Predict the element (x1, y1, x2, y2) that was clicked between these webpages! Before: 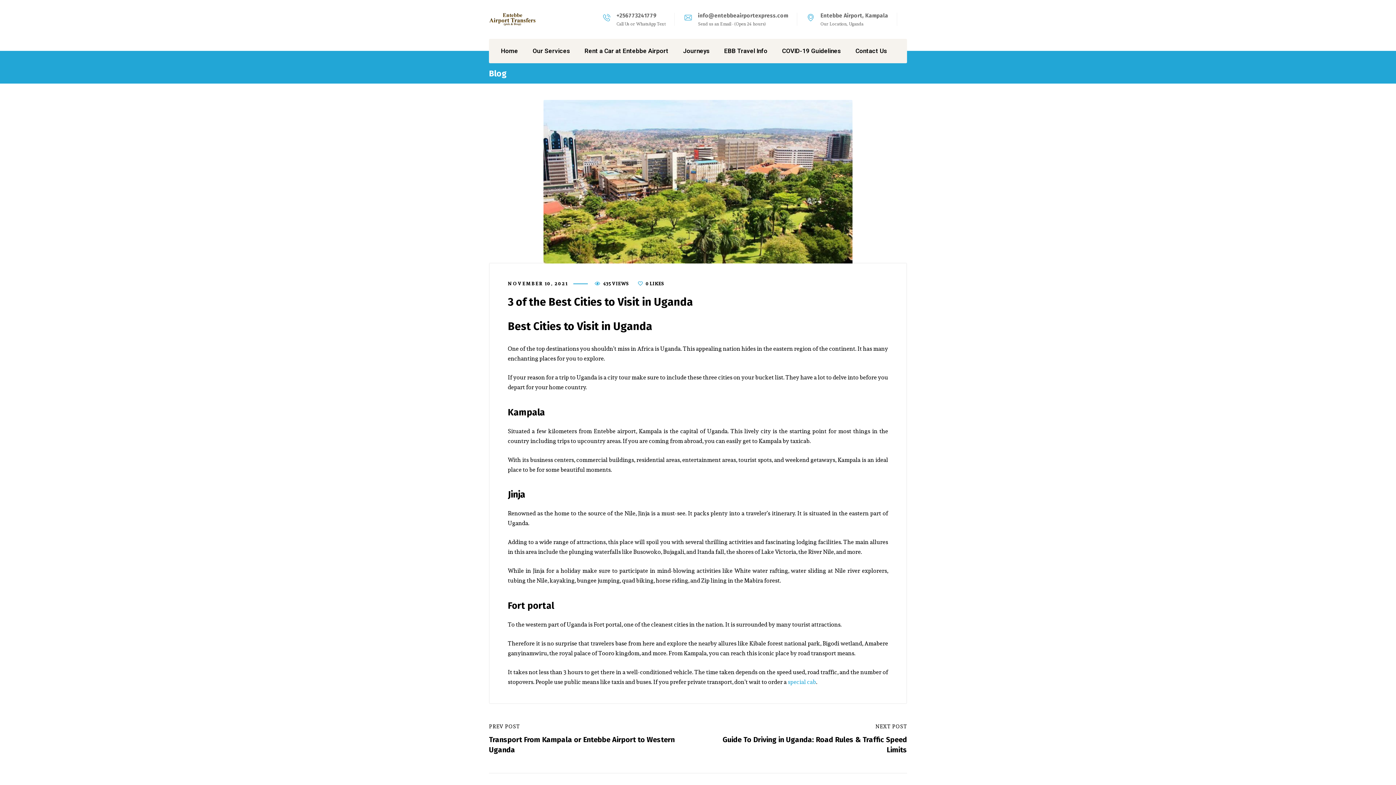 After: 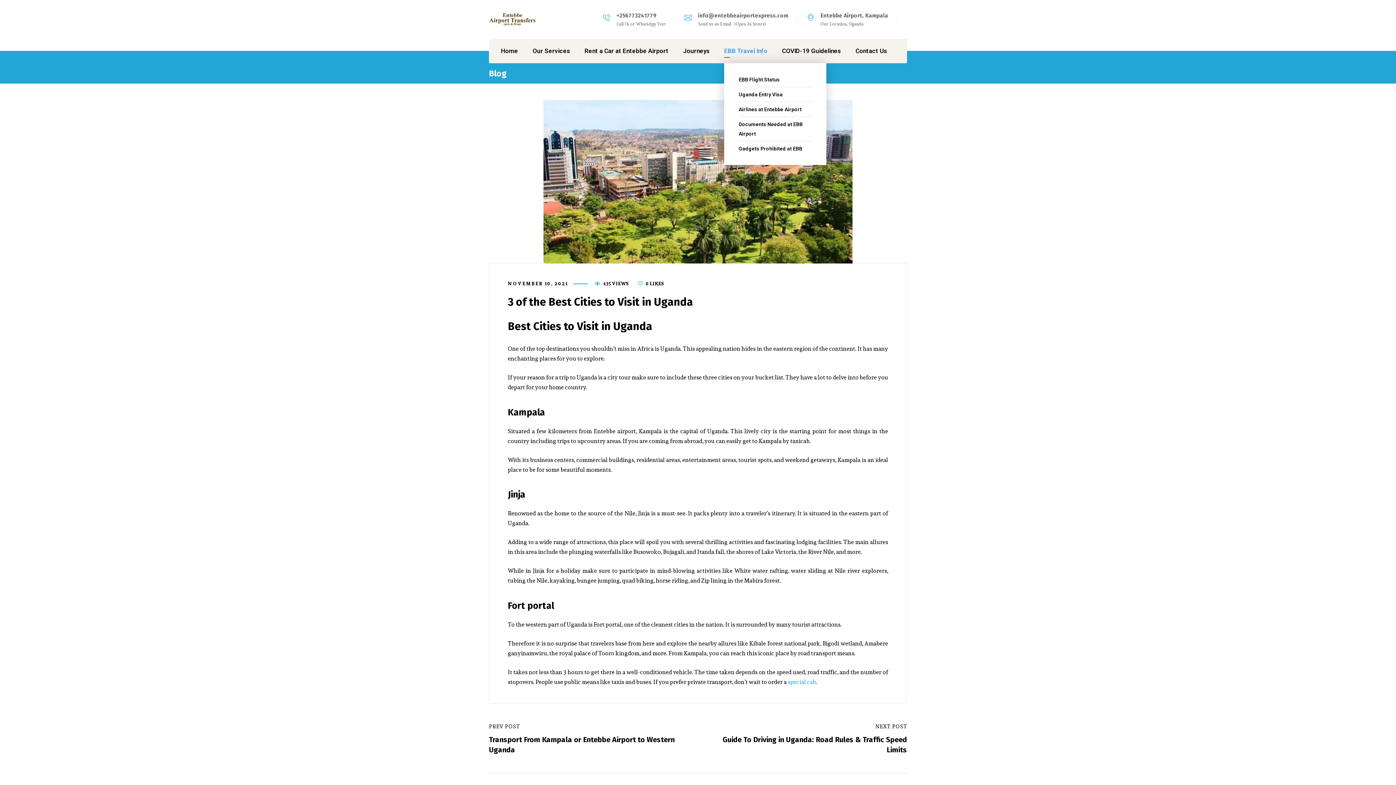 Action: label: EBB Travel Info bbox: (724, 38, 767, 63)